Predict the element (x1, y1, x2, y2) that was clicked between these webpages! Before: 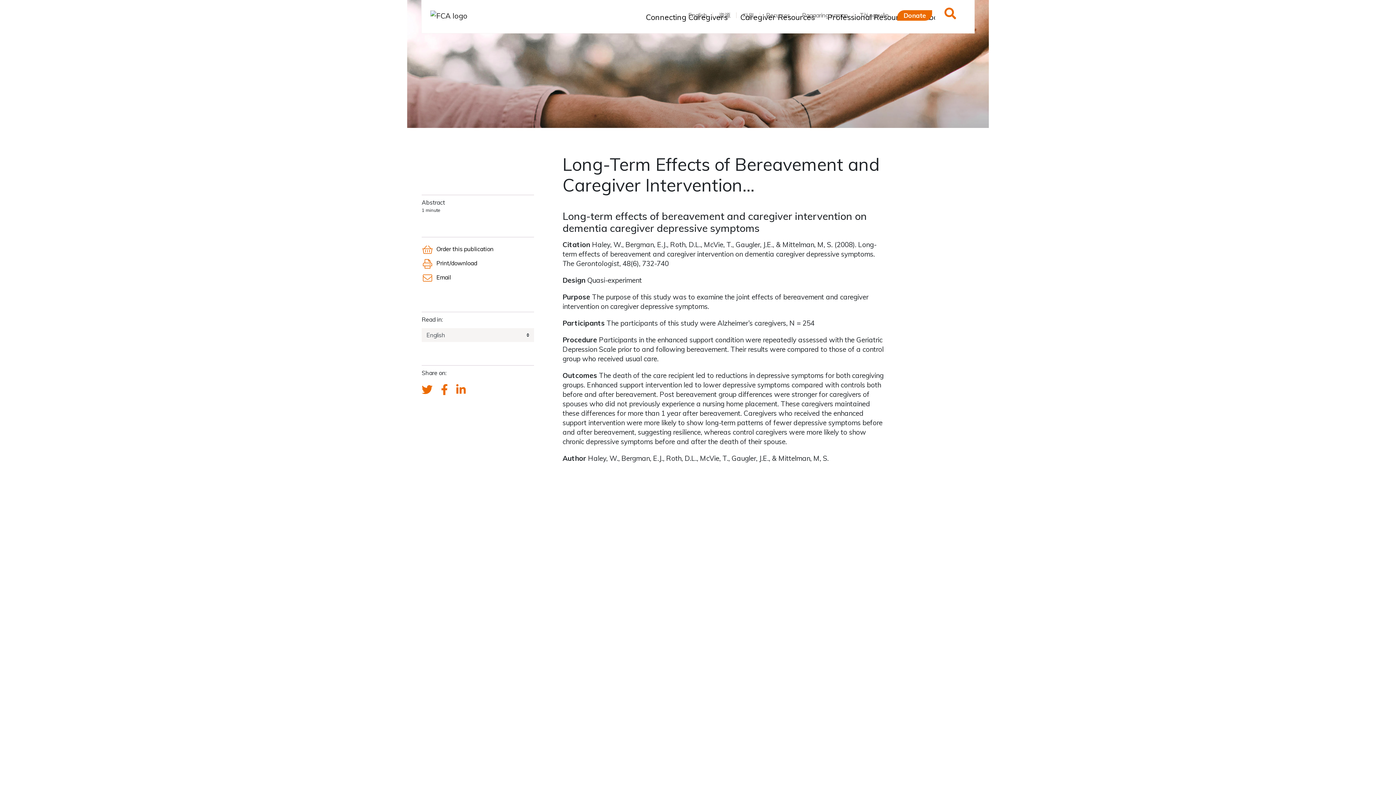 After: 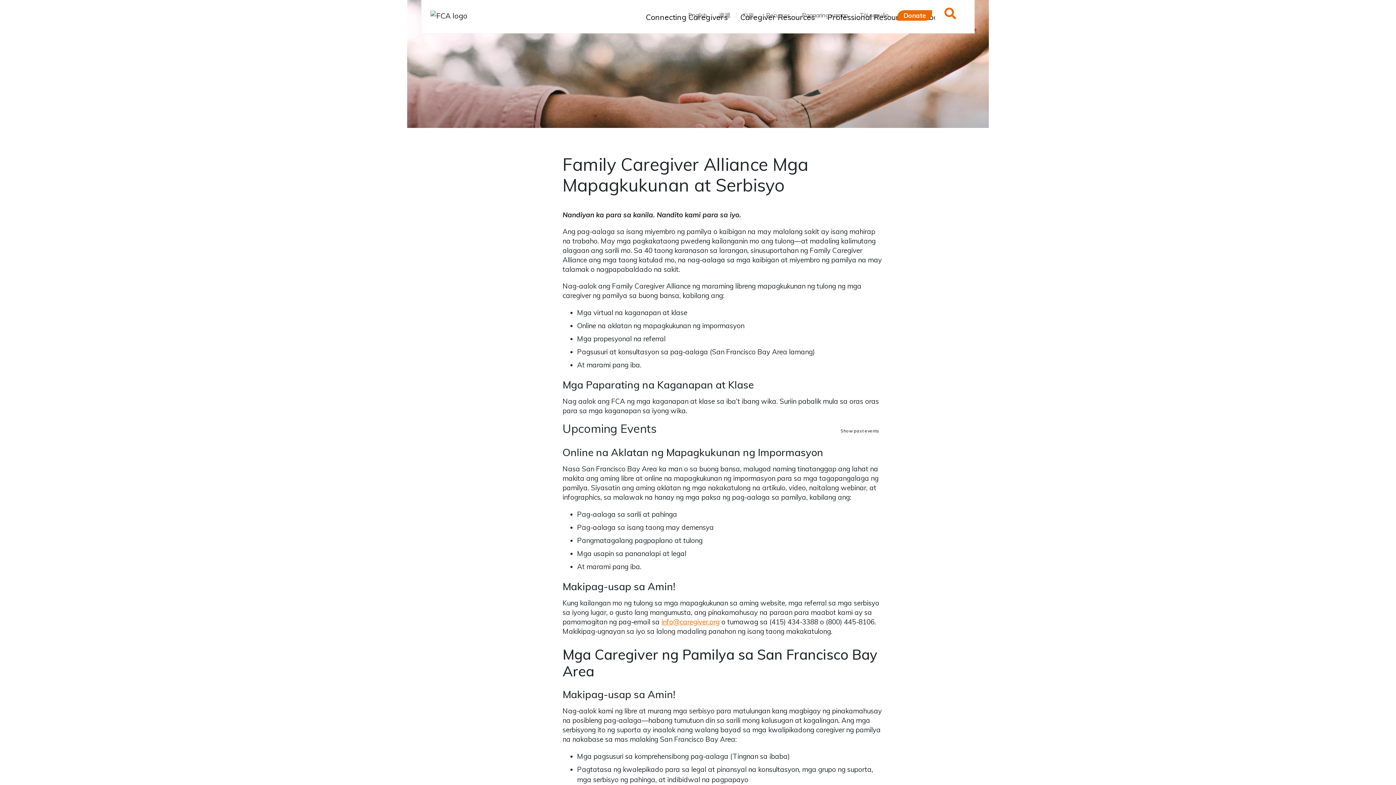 Action: bbox: (796, 12, 853, 18) label: Pagaaring yaman